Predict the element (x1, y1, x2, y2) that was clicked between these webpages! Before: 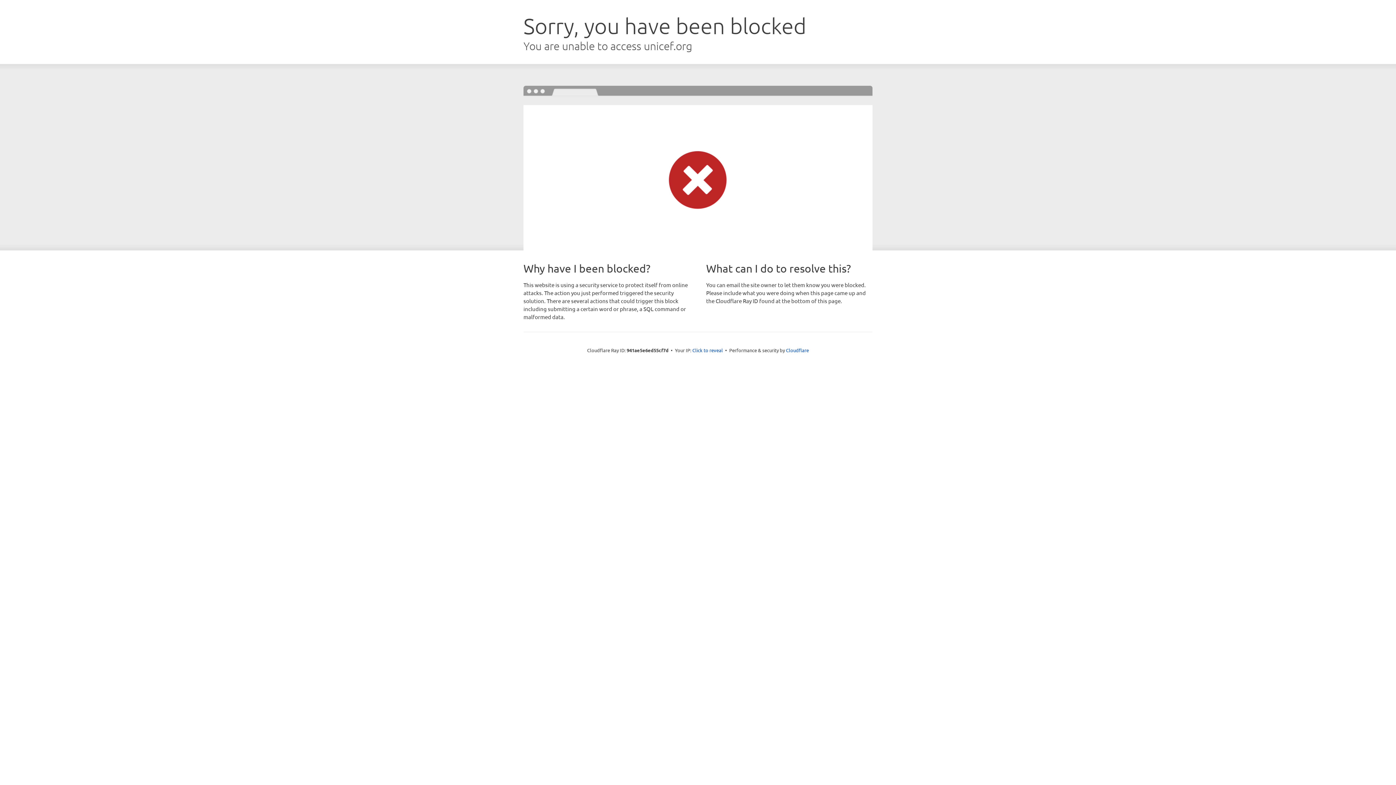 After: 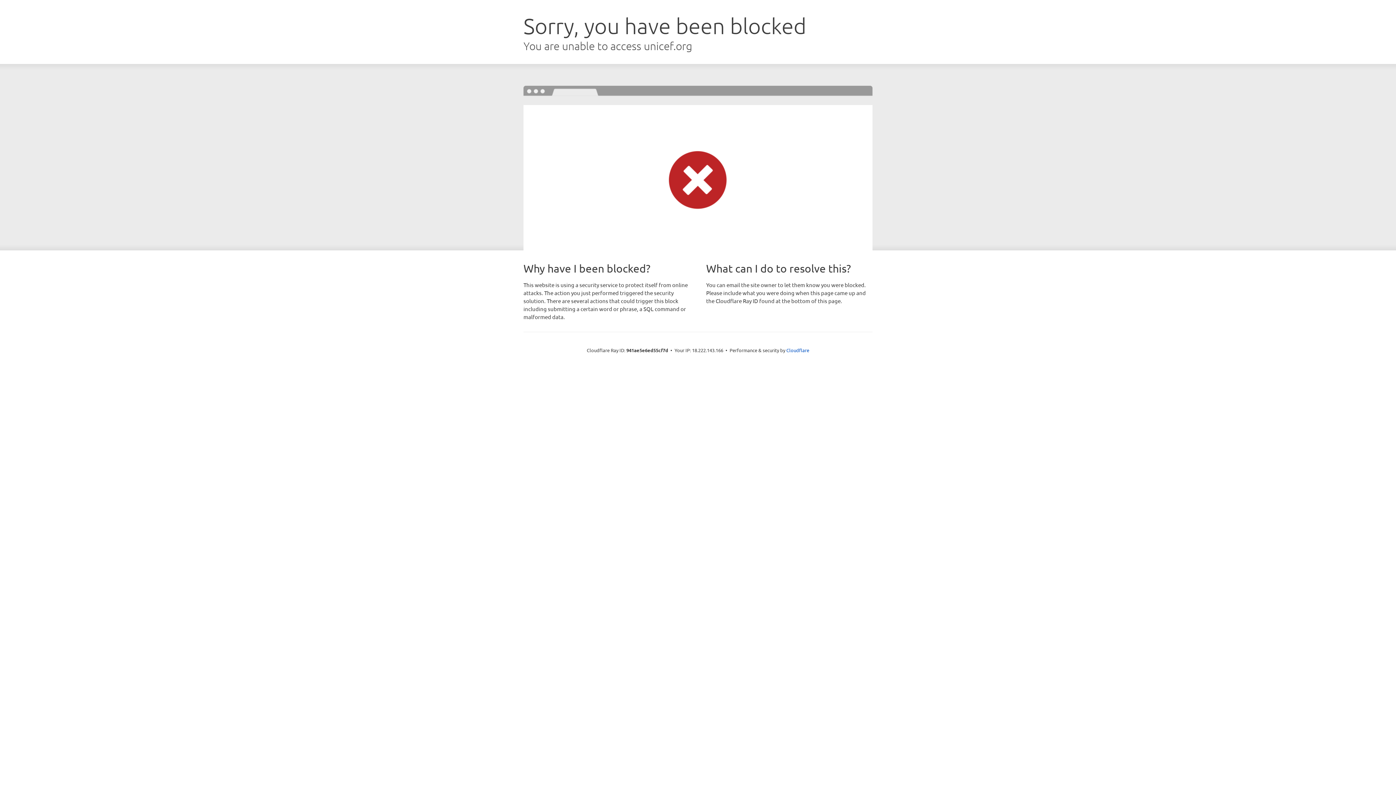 Action: label: Click to reveal bbox: (692, 346, 723, 353)